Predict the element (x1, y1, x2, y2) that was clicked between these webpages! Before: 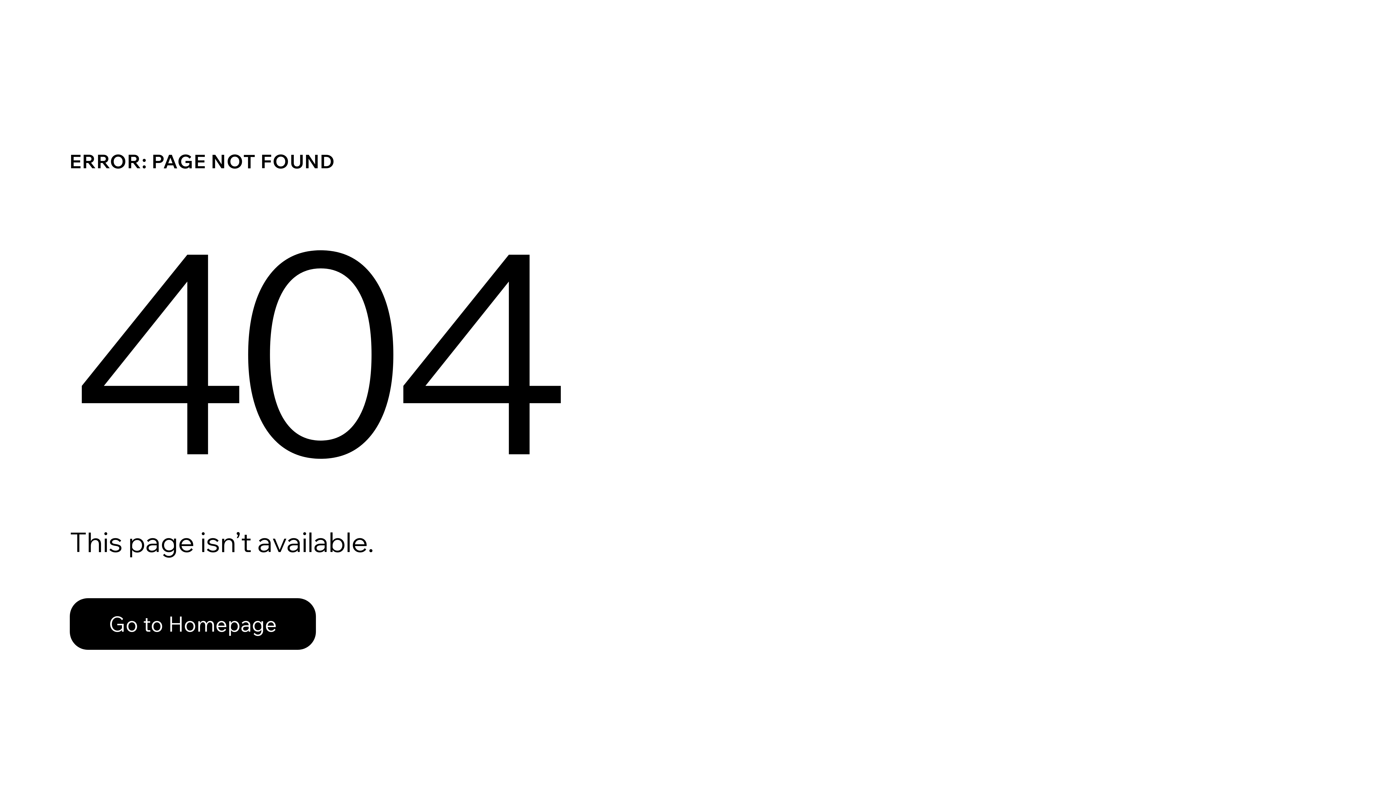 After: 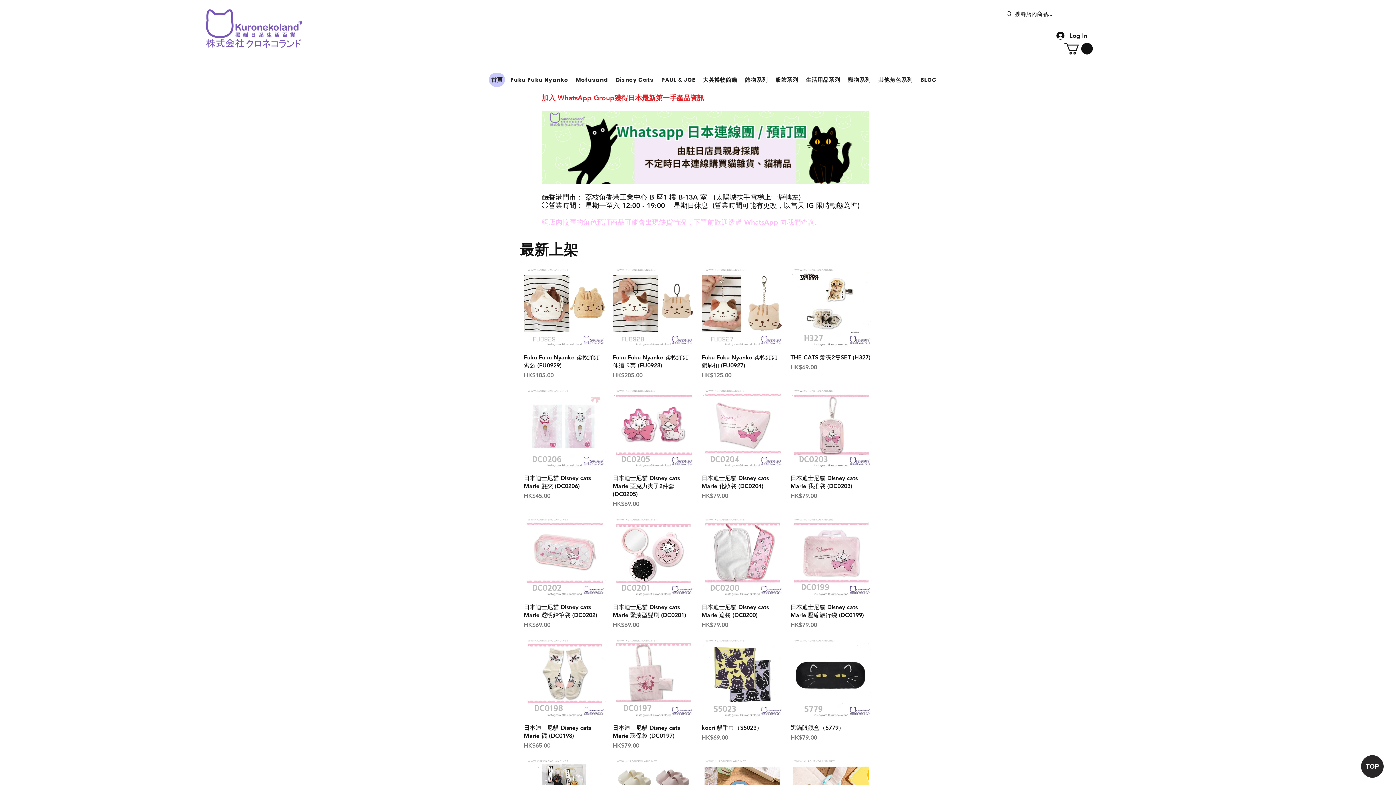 Action: bbox: (69, 598, 316, 650) label: Go to Homepage